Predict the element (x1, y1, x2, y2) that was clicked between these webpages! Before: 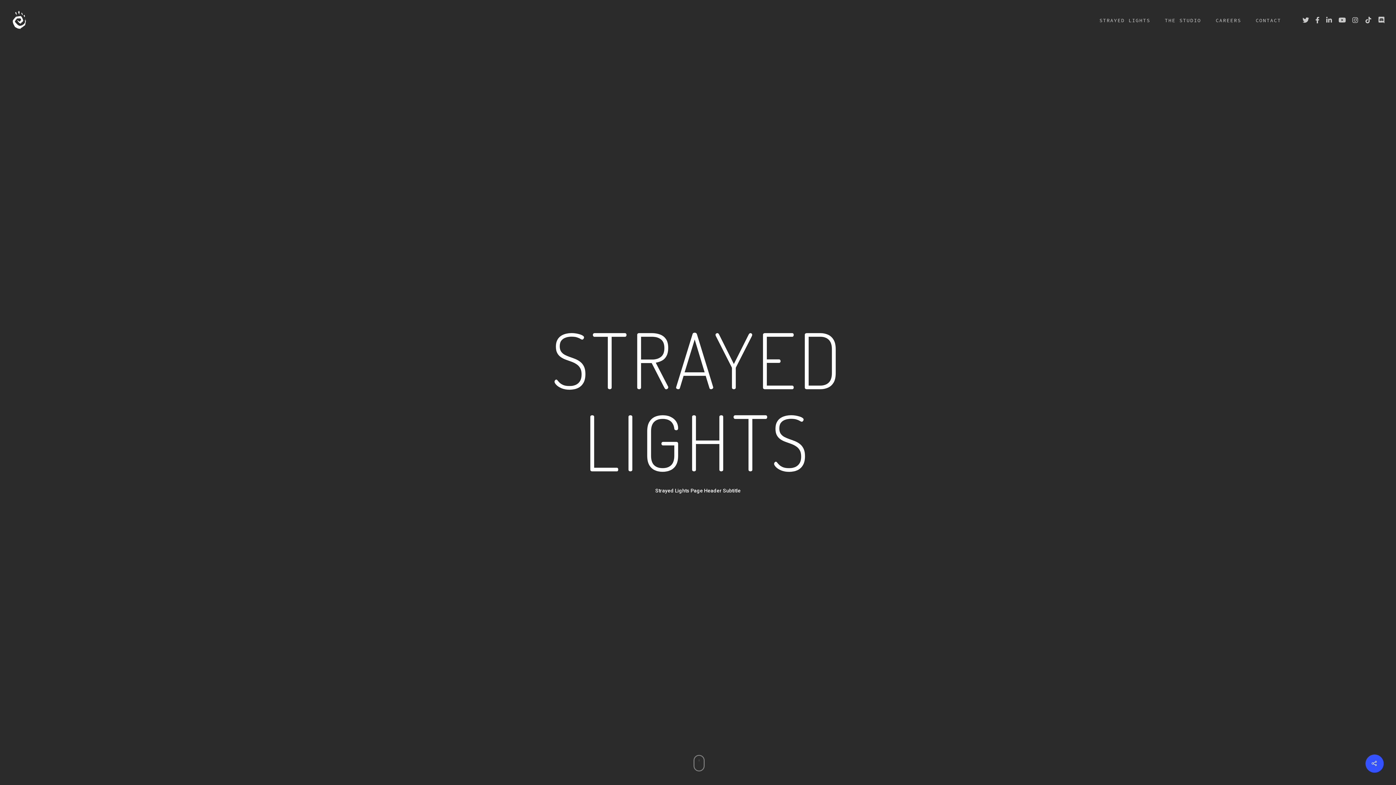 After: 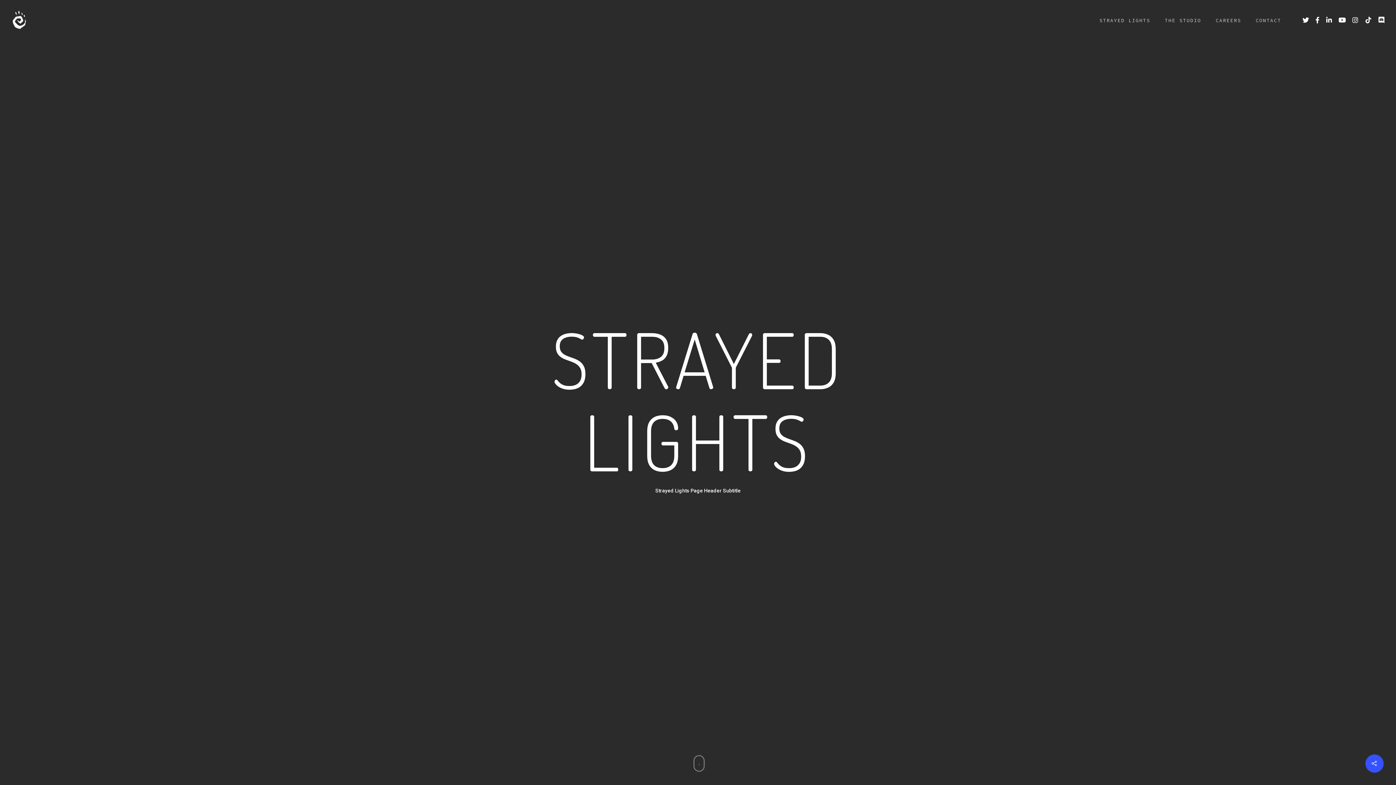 Action: bbox: (1336, 16, 1349, 24)